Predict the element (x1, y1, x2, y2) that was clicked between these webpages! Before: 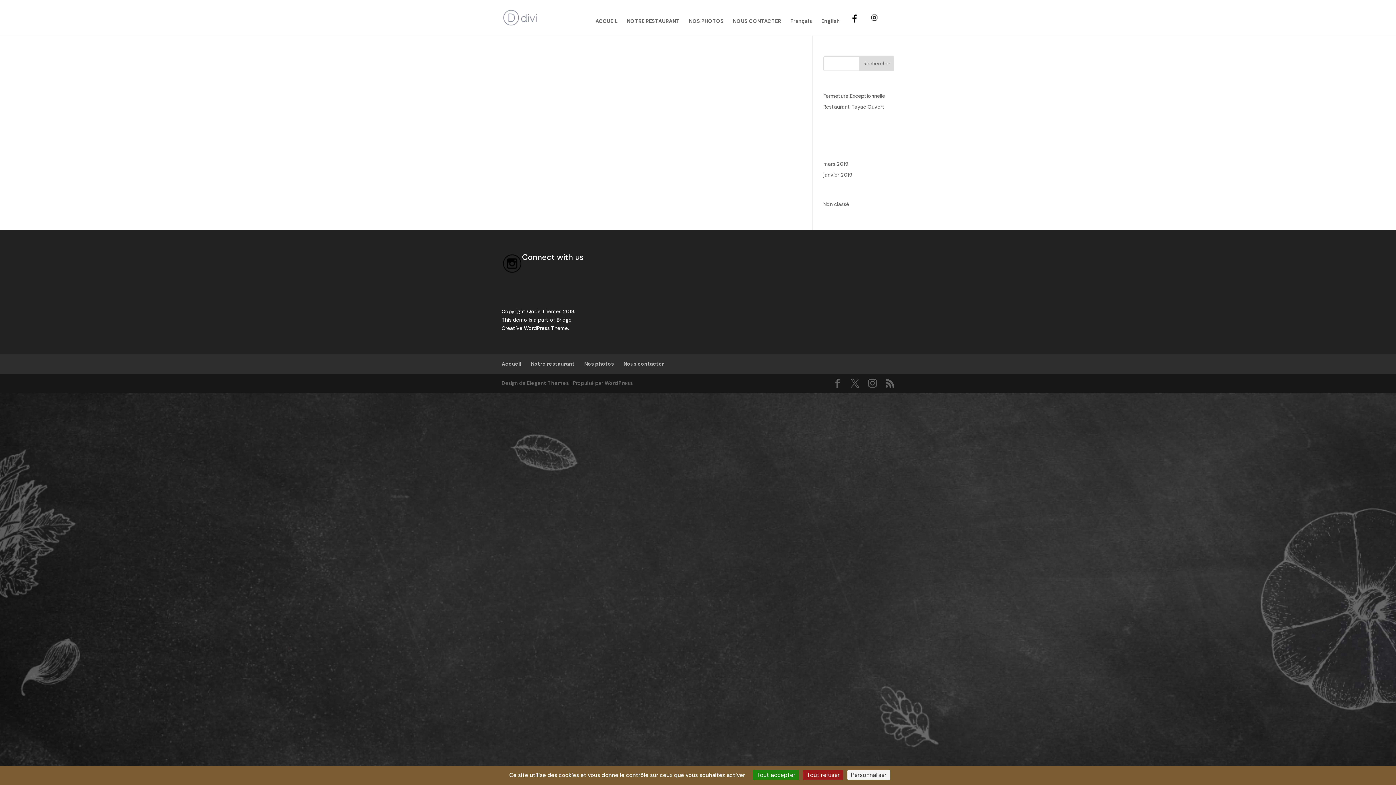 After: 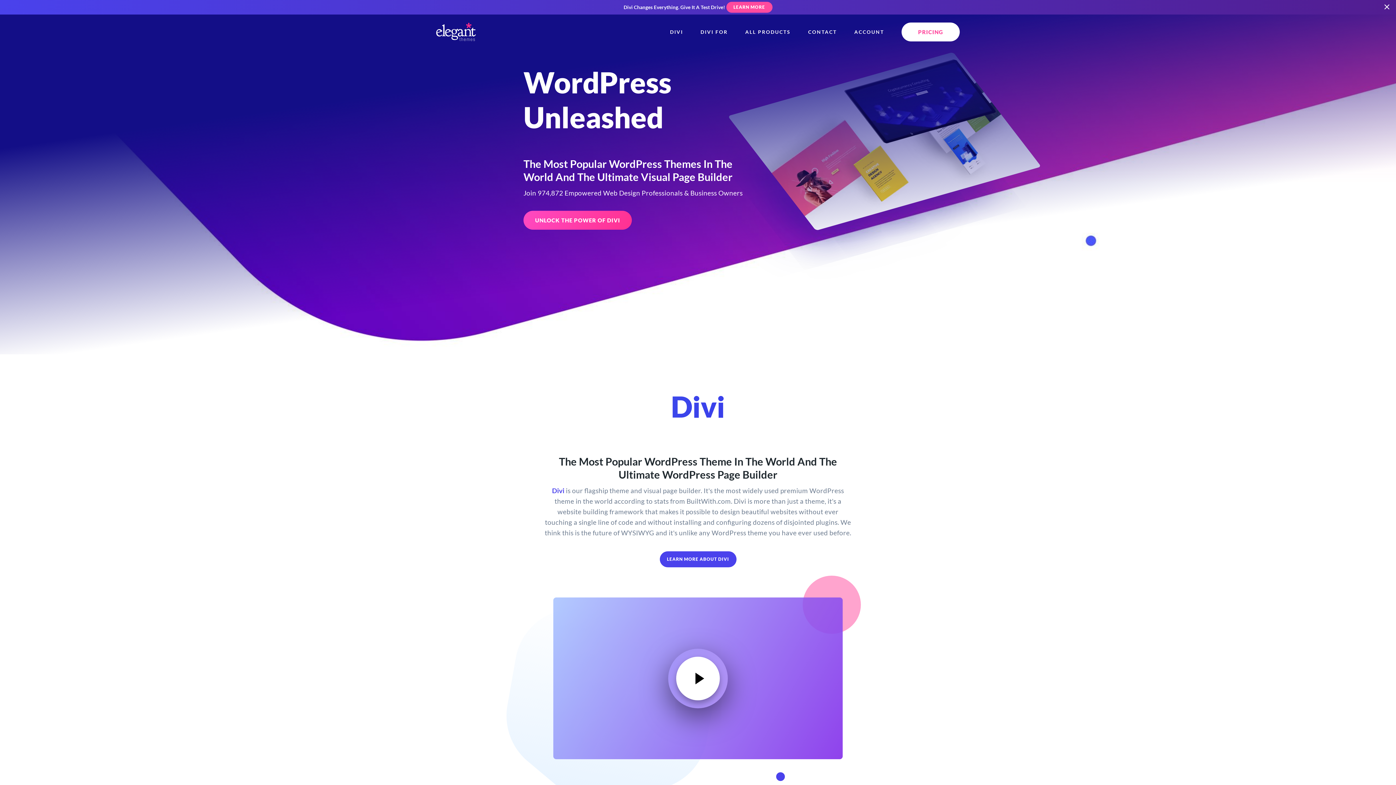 Action: label: Elegant Themes bbox: (526, 379, 569, 386)